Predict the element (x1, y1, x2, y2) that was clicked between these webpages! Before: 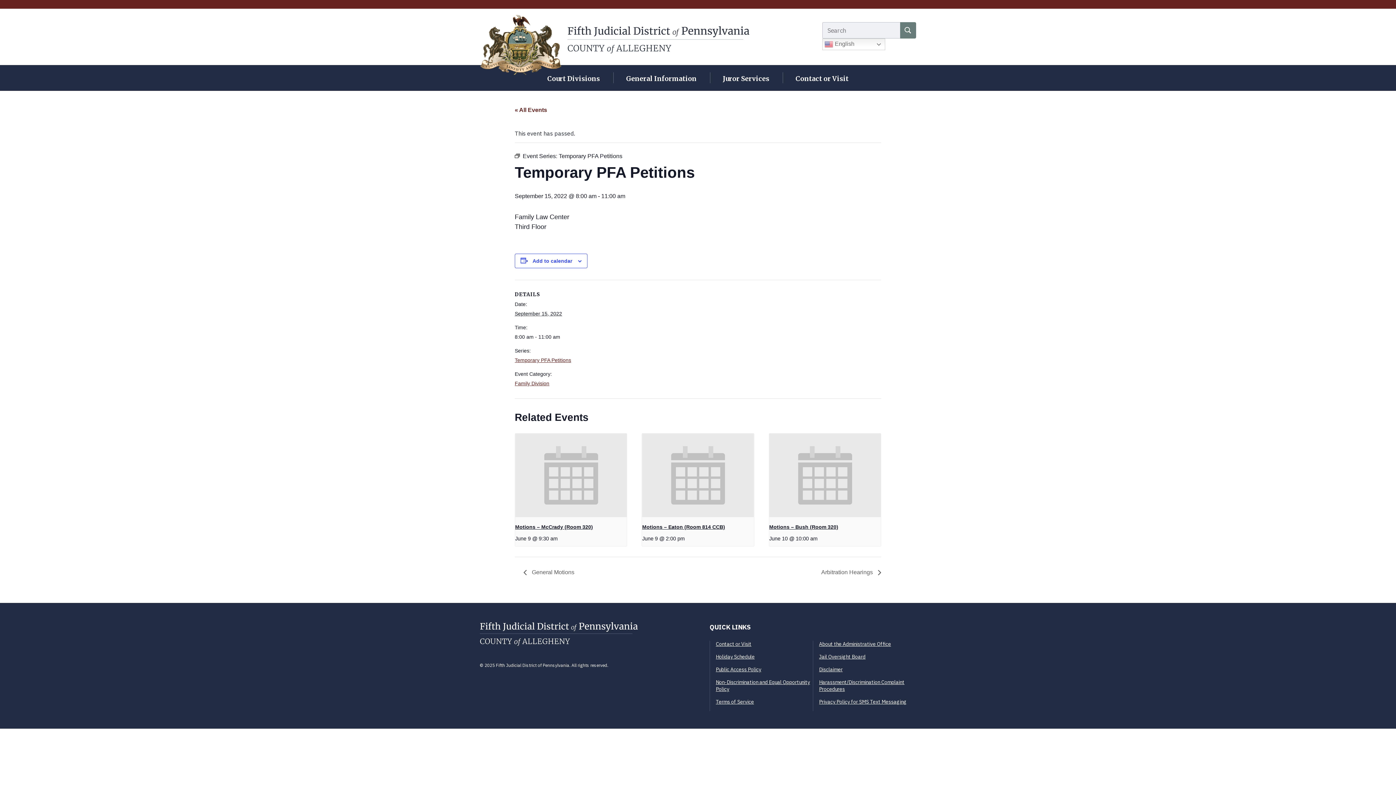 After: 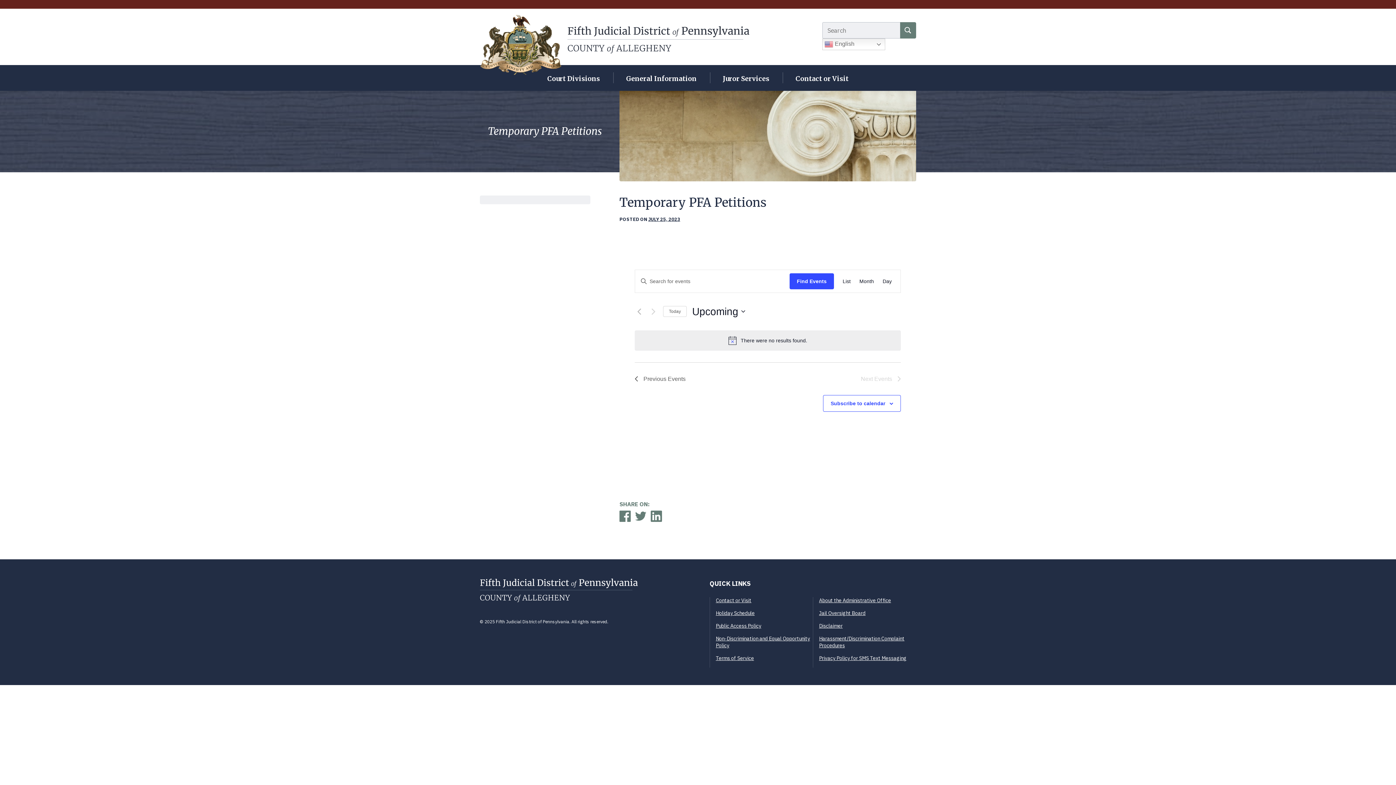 Action: bbox: (558, 152, 622, 159) label: Temporary PFA Petitions